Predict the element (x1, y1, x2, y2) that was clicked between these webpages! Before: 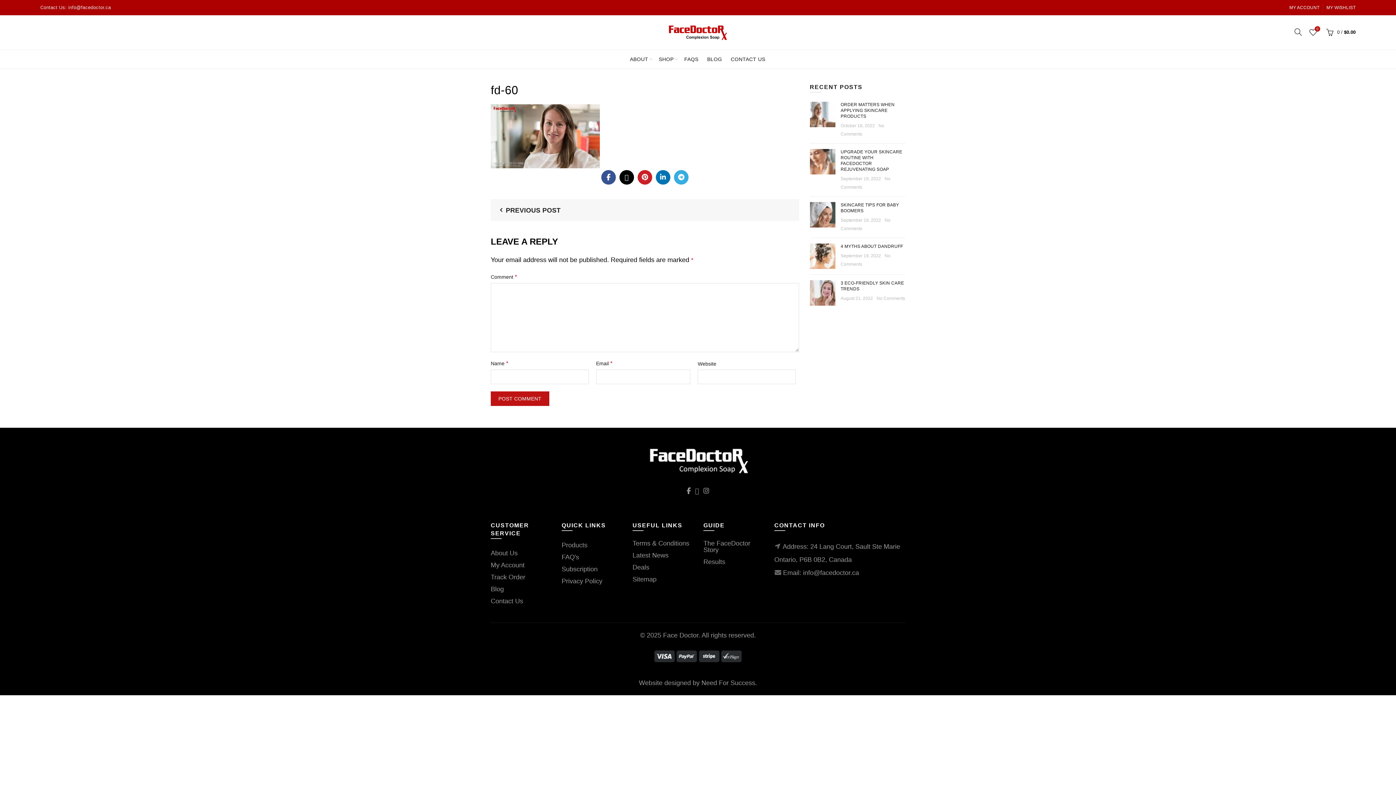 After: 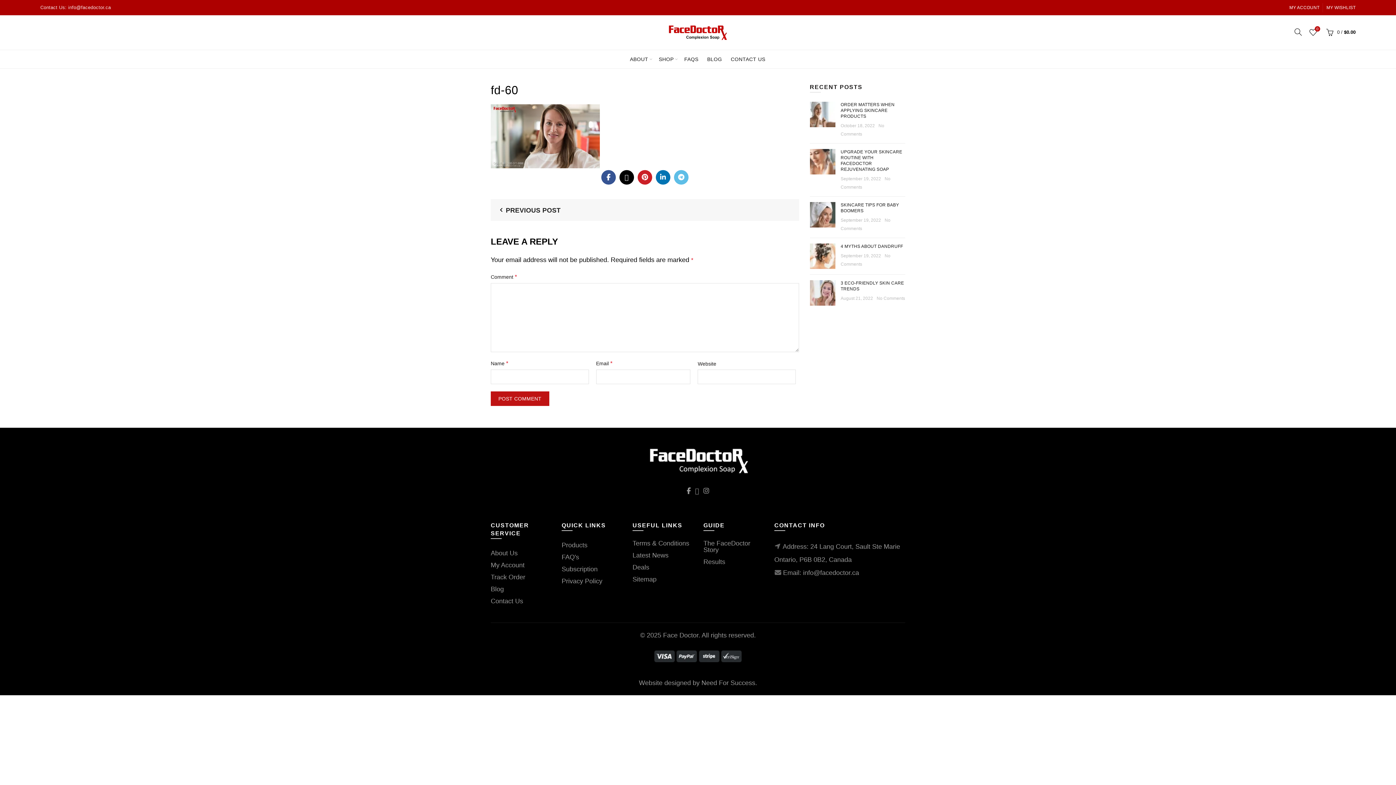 Action: label: Telegram bbox: (674, 170, 688, 184)